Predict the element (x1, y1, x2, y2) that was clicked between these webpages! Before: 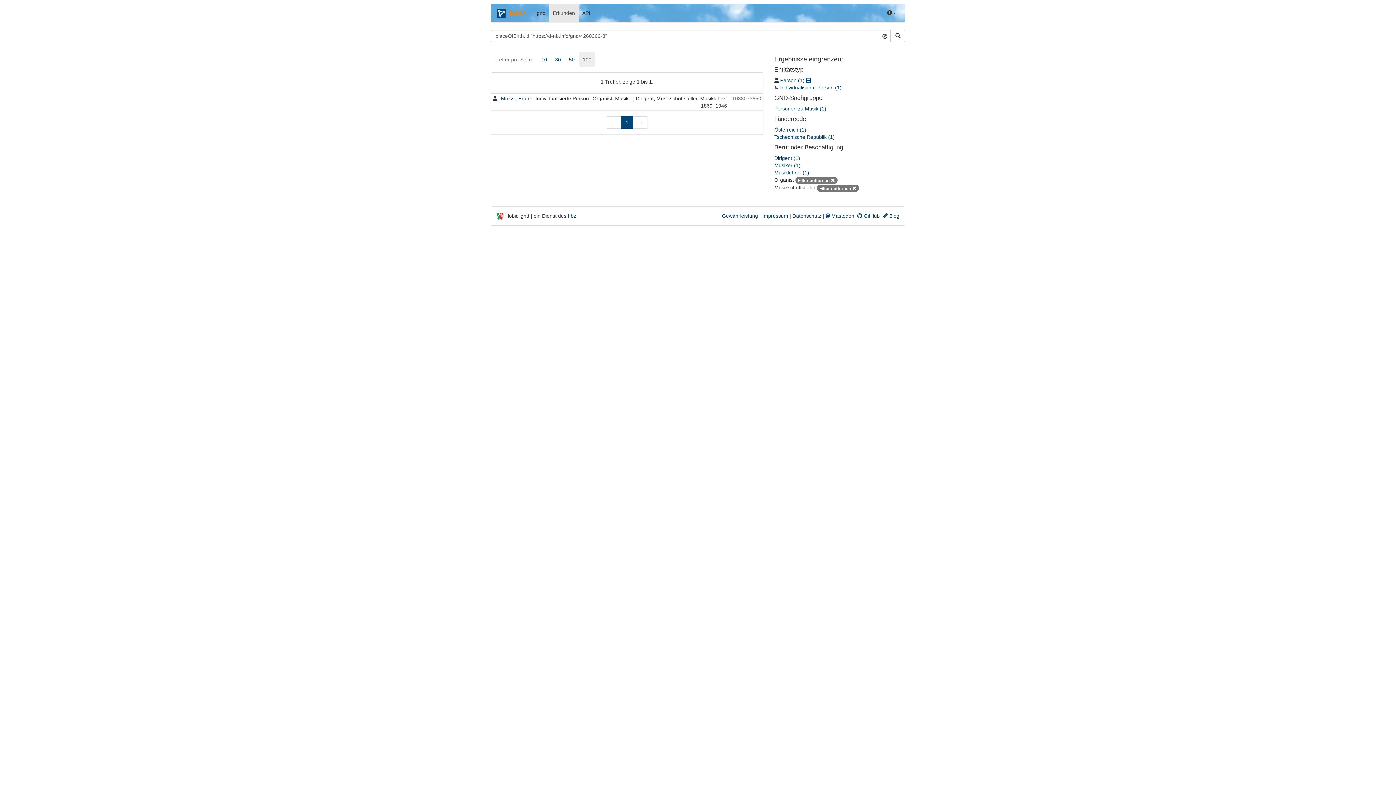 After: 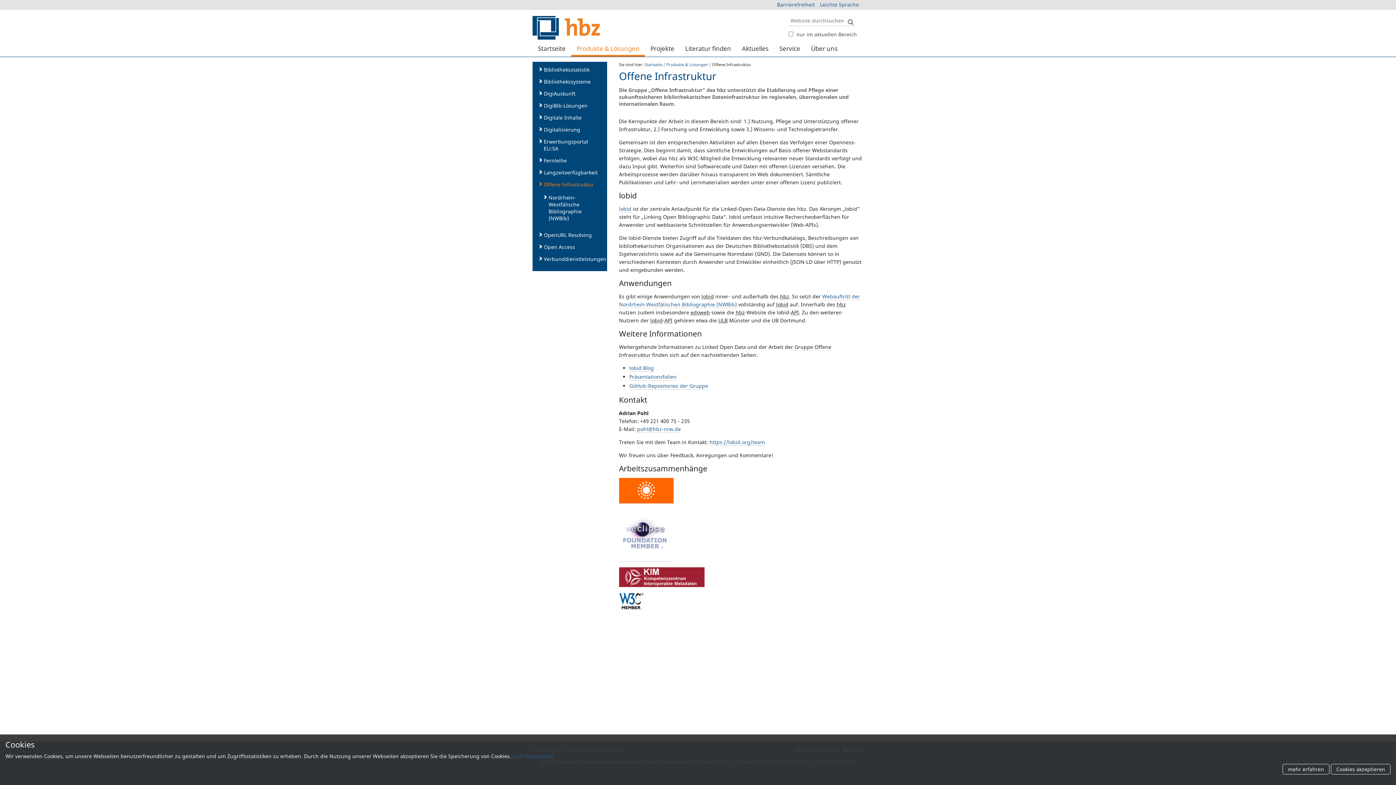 Action: label: hbz bbox: (568, 212, 576, 218)